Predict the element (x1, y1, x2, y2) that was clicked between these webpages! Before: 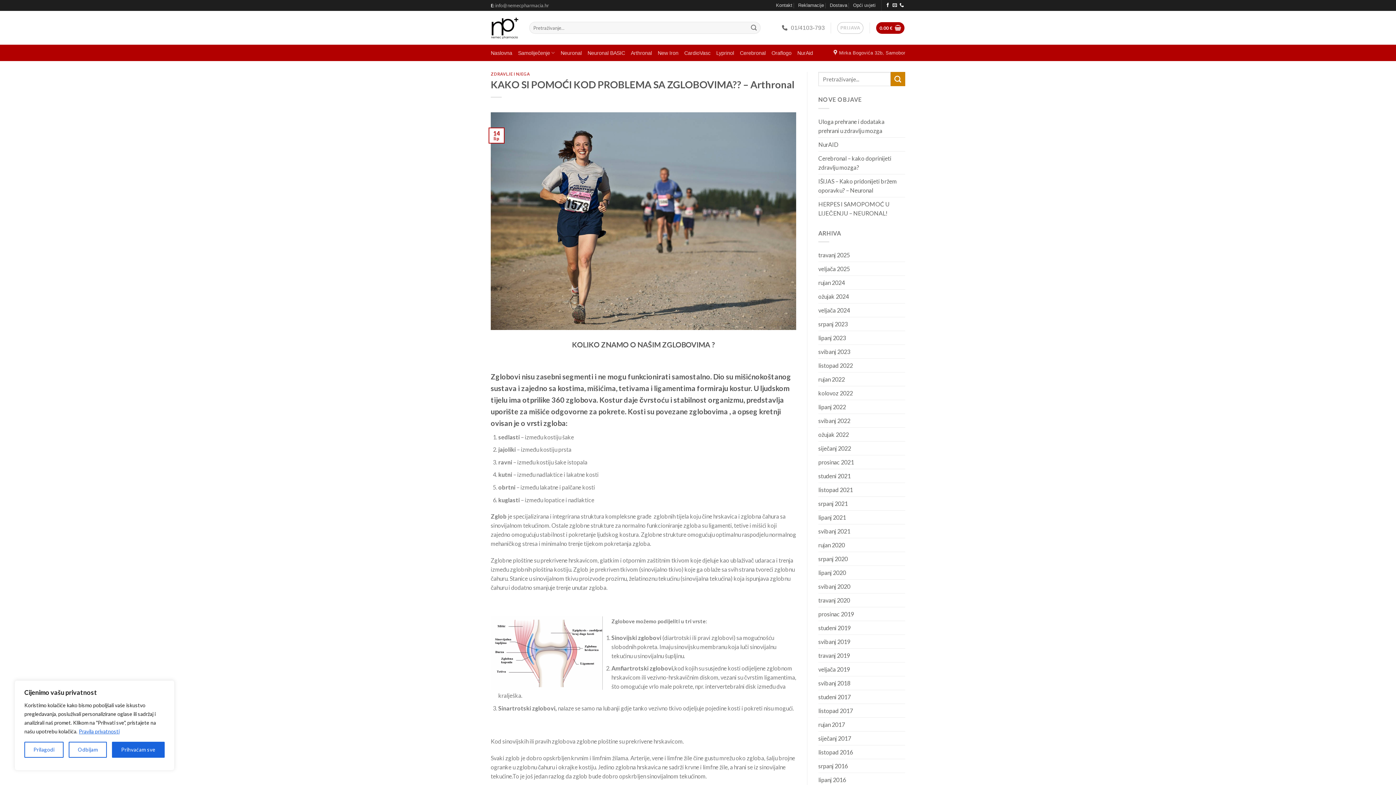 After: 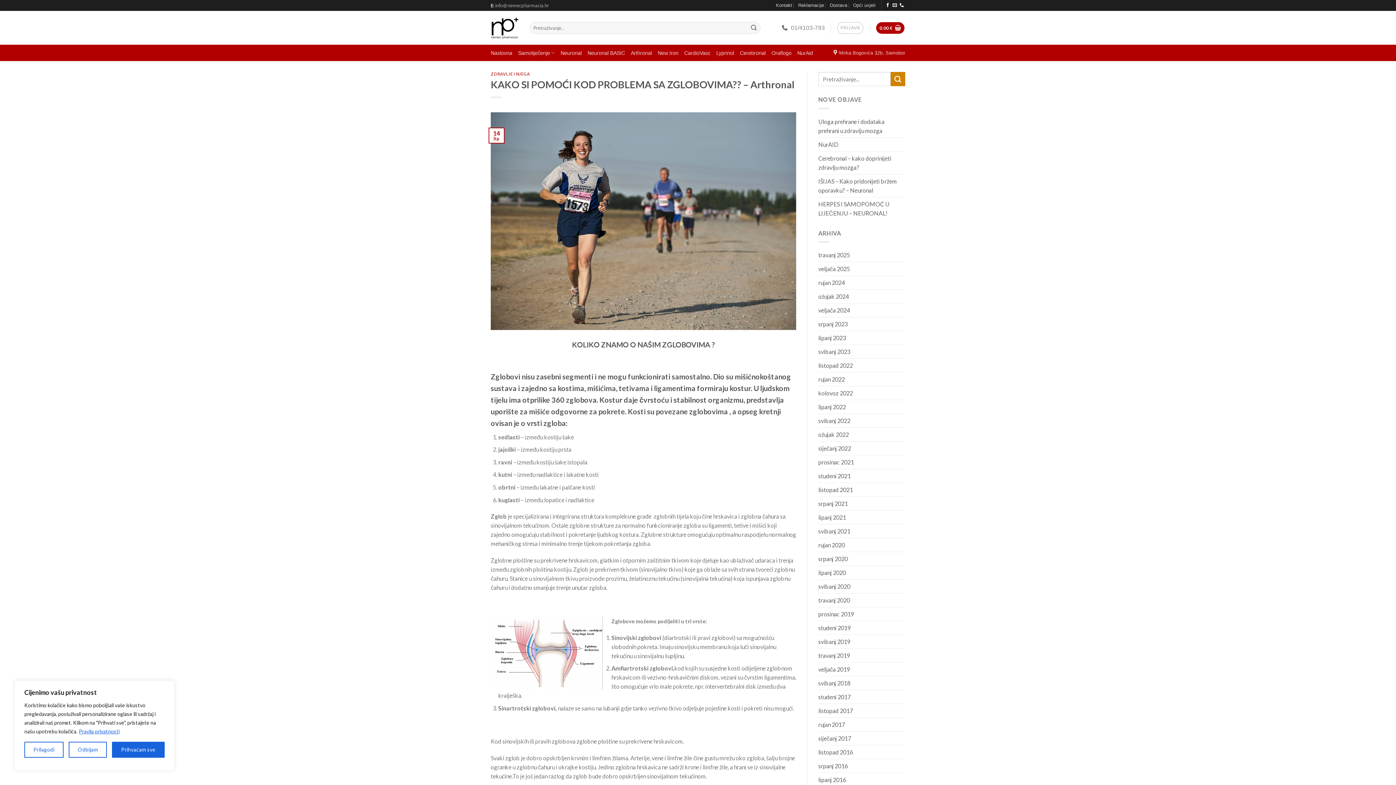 Action: label: 01/4103-793 bbox: (782, 20, 825, 35)